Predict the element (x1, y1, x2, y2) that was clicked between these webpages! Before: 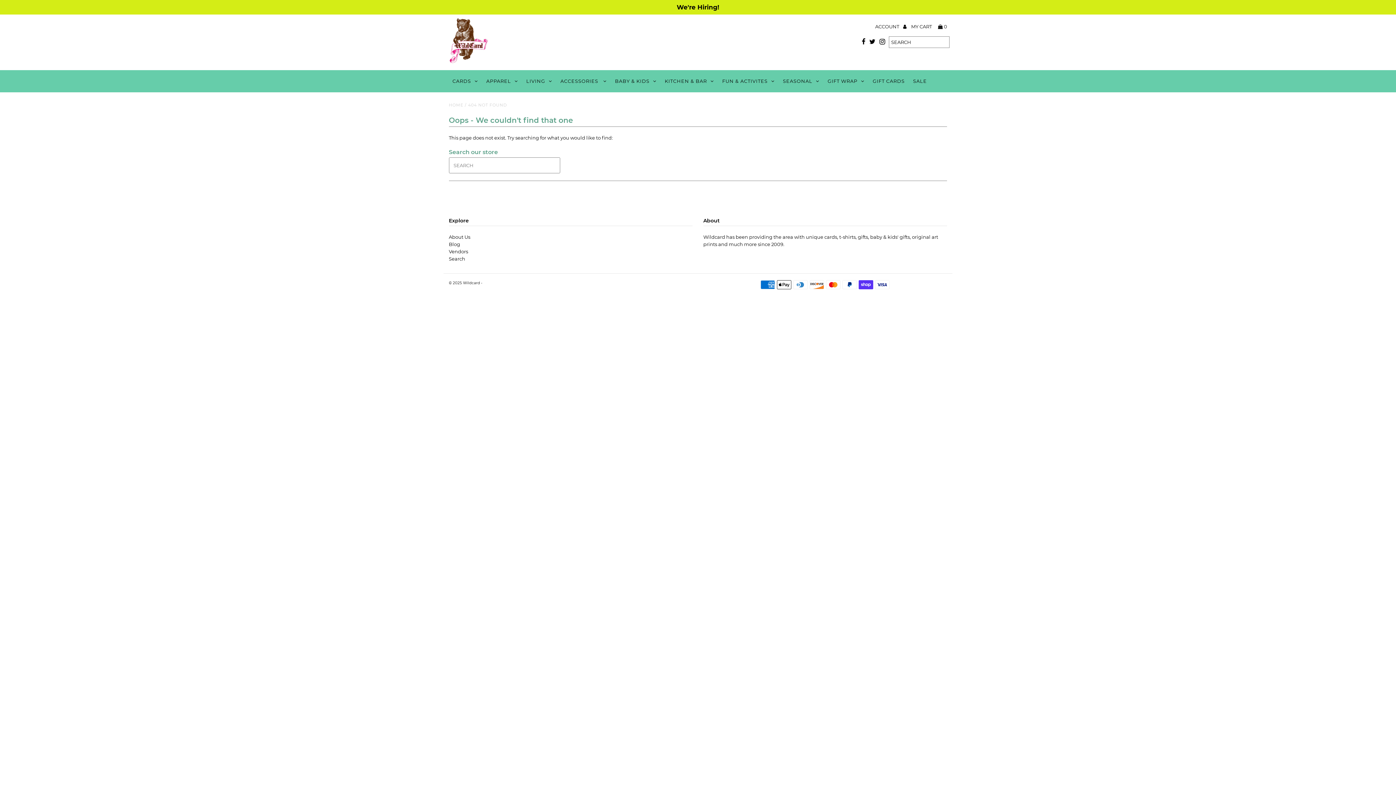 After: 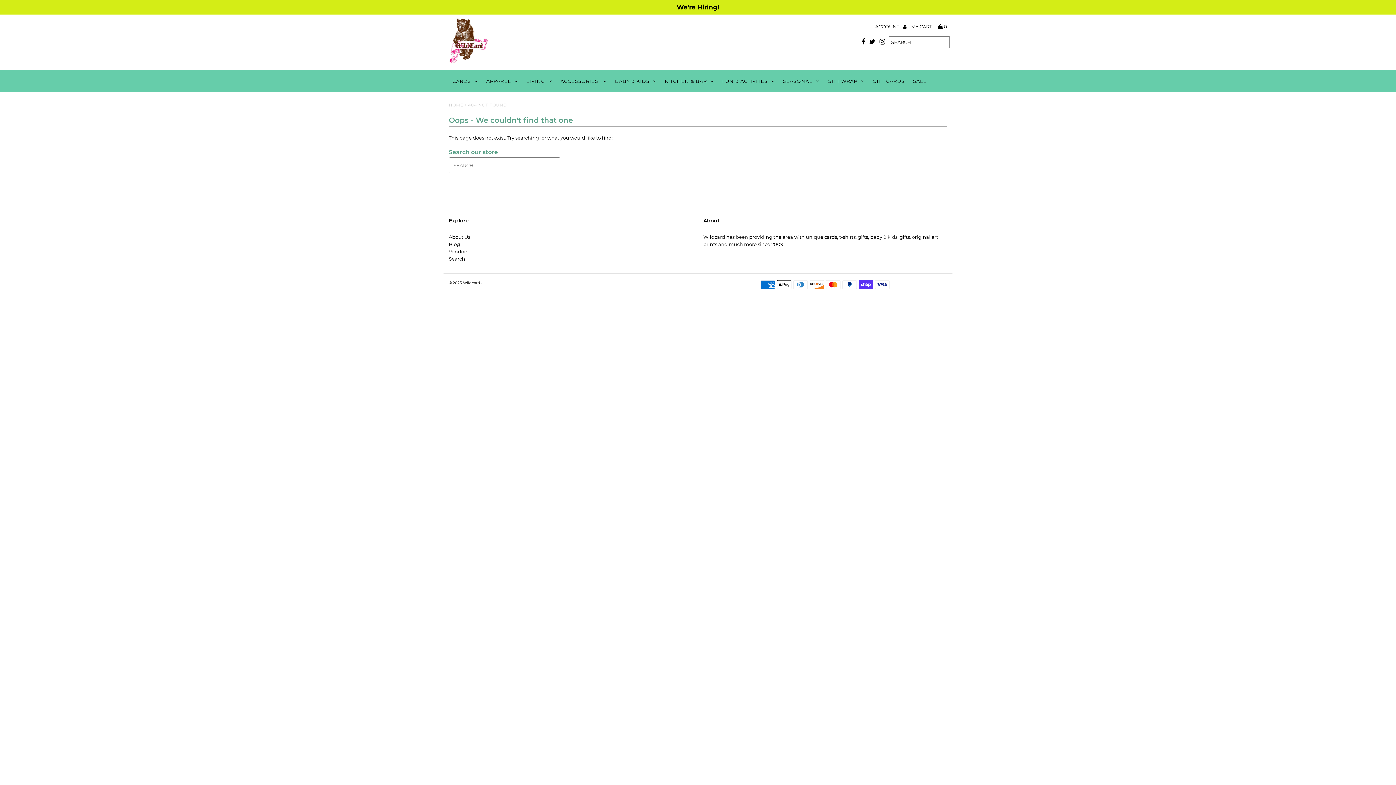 Action: bbox: (861, 36, 865, 48)